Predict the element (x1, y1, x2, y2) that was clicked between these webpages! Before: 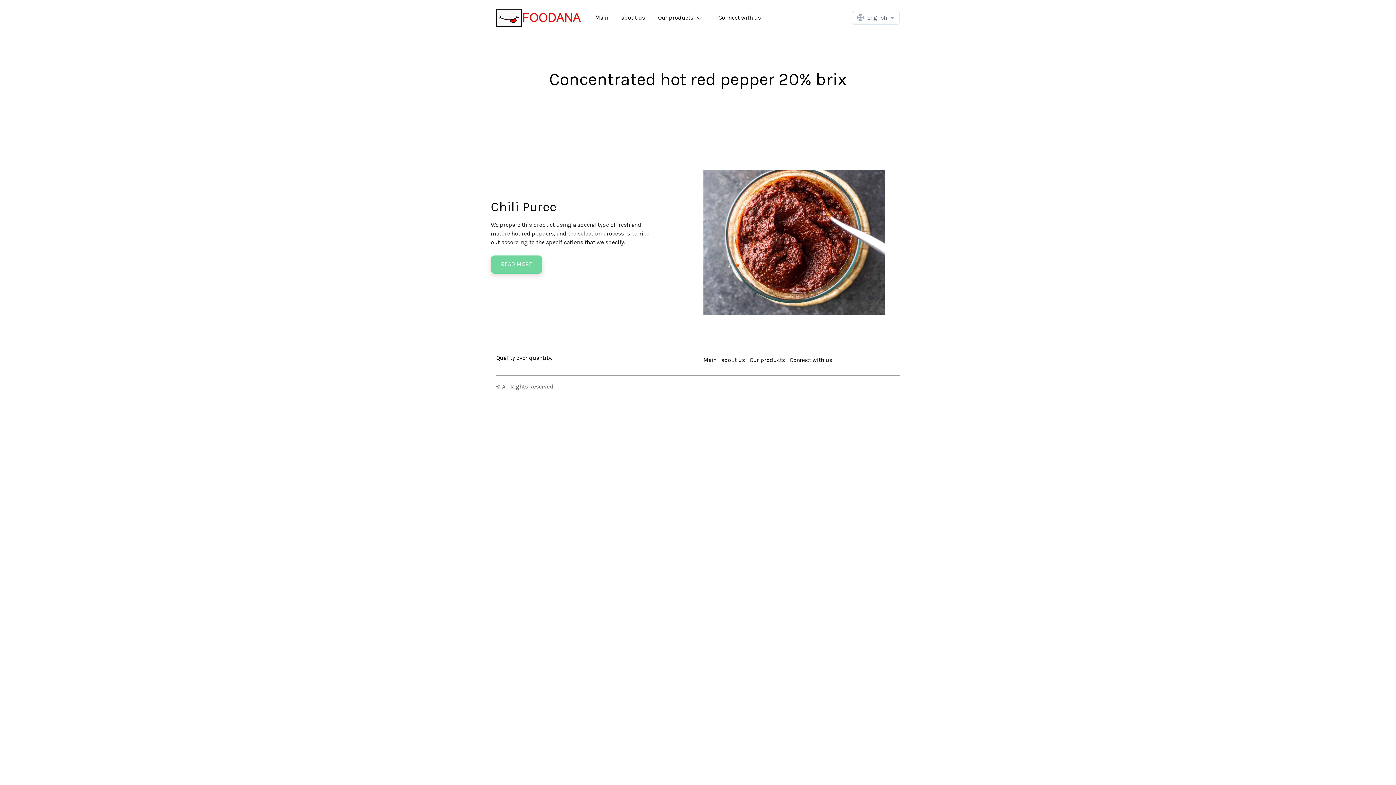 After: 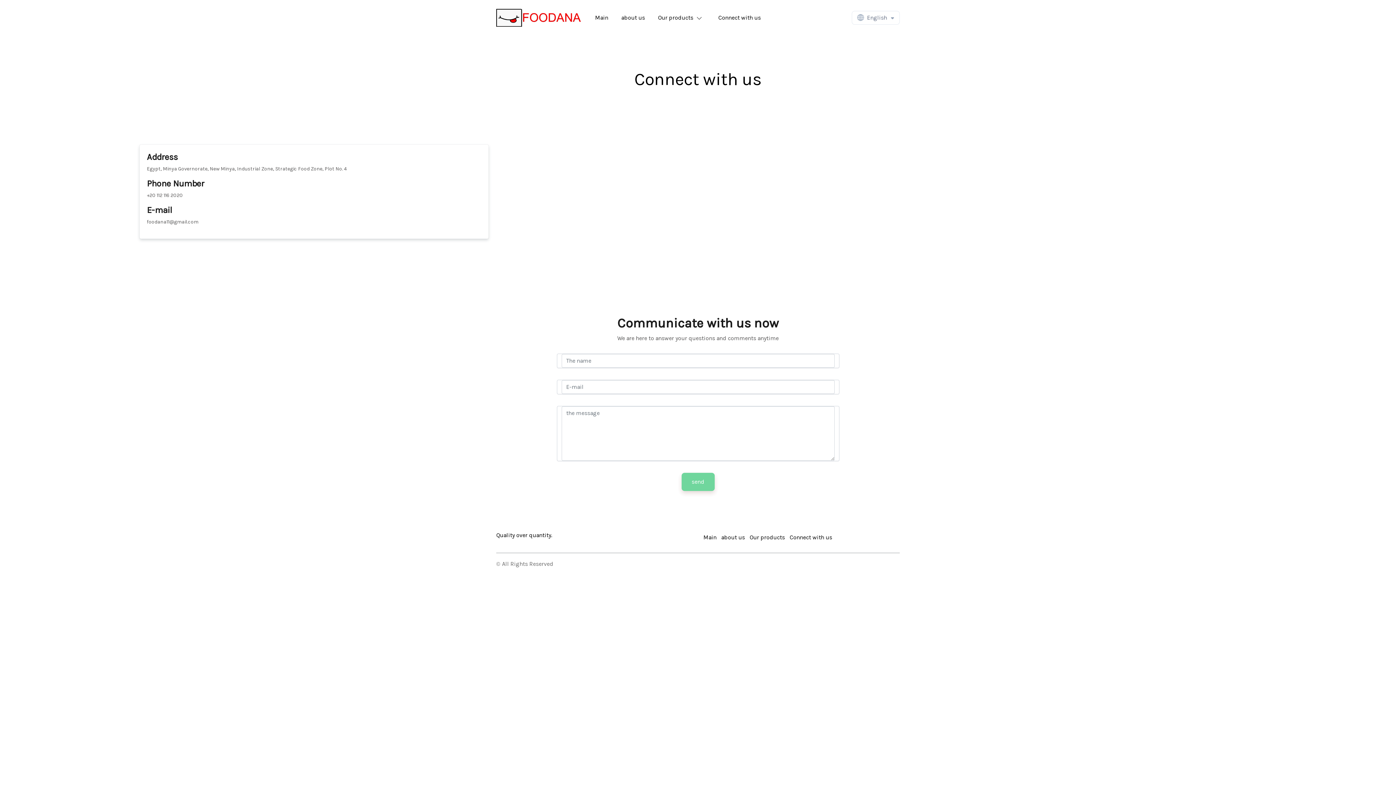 Action: label: Connect with us bbox: (789, 353, 837, 367)